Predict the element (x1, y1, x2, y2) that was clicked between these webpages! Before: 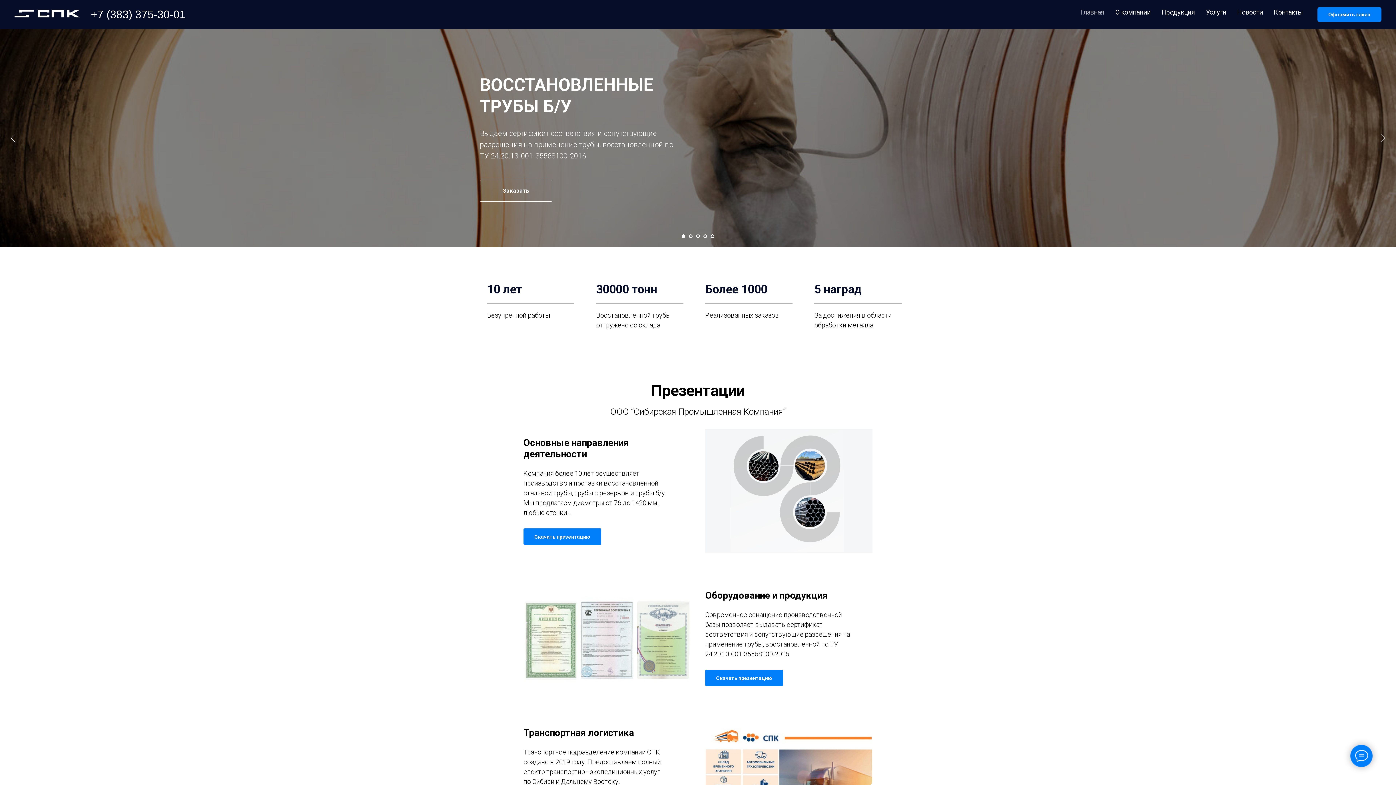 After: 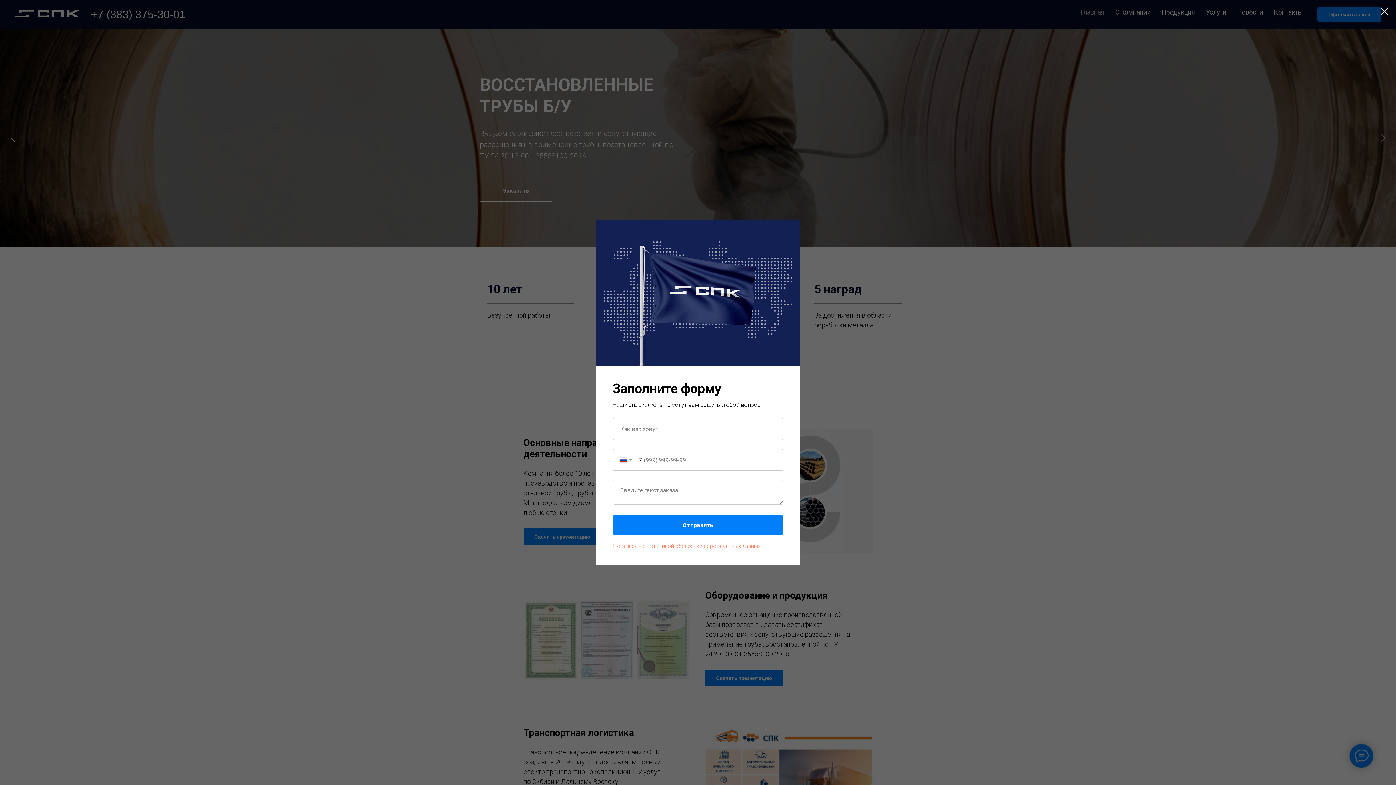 Action: label: Заказать bbox: (480, 180, 552, 201)